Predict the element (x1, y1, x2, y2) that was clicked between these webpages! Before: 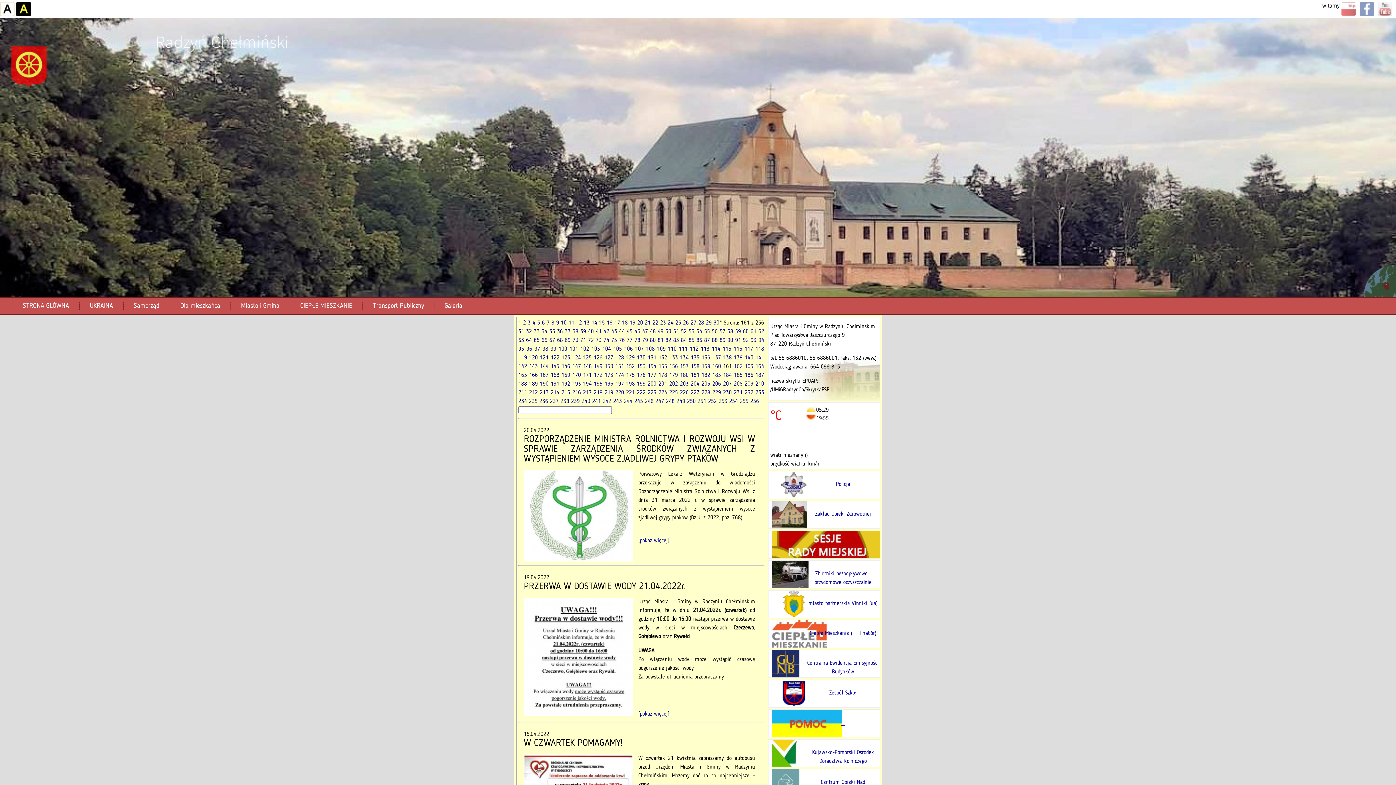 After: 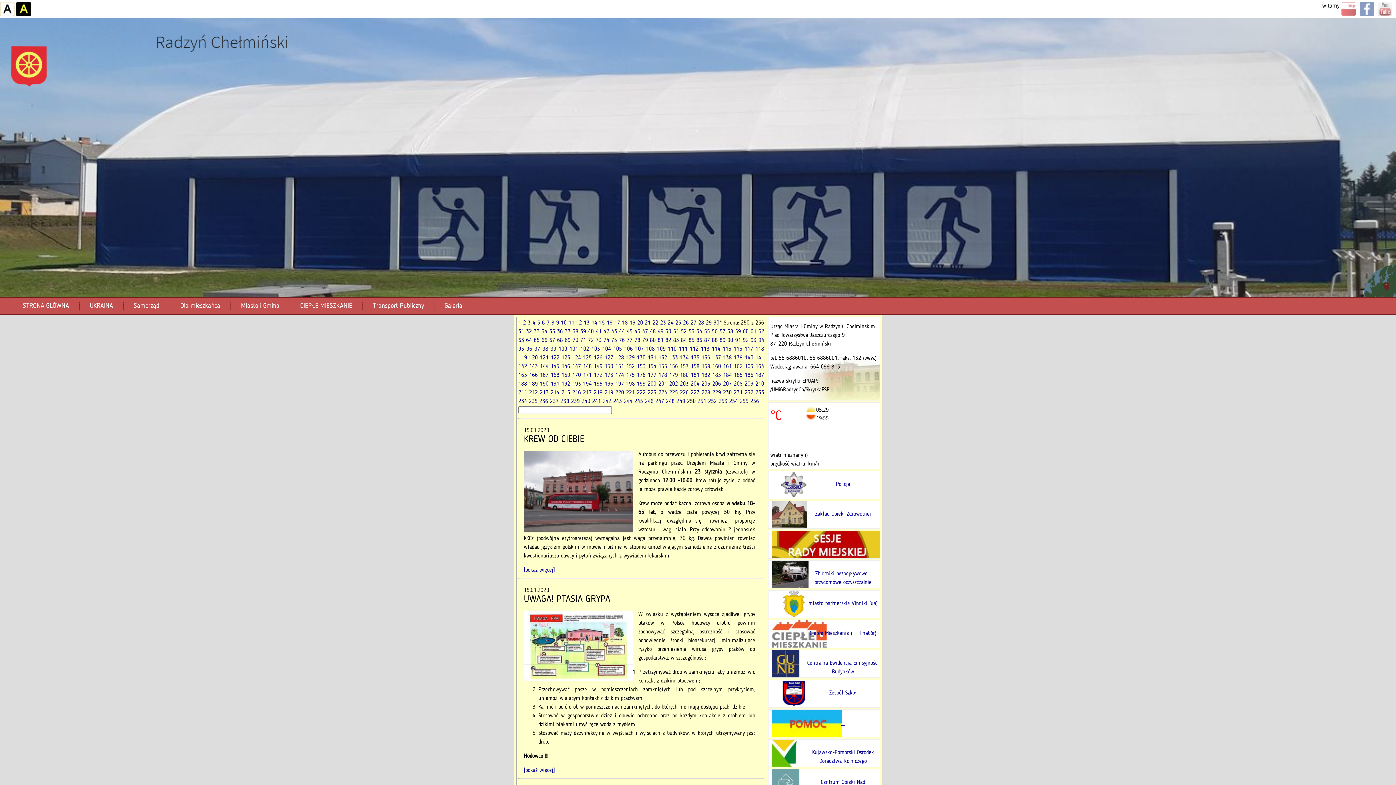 Action: bbox: (687, 399, 696, 404) label: 250